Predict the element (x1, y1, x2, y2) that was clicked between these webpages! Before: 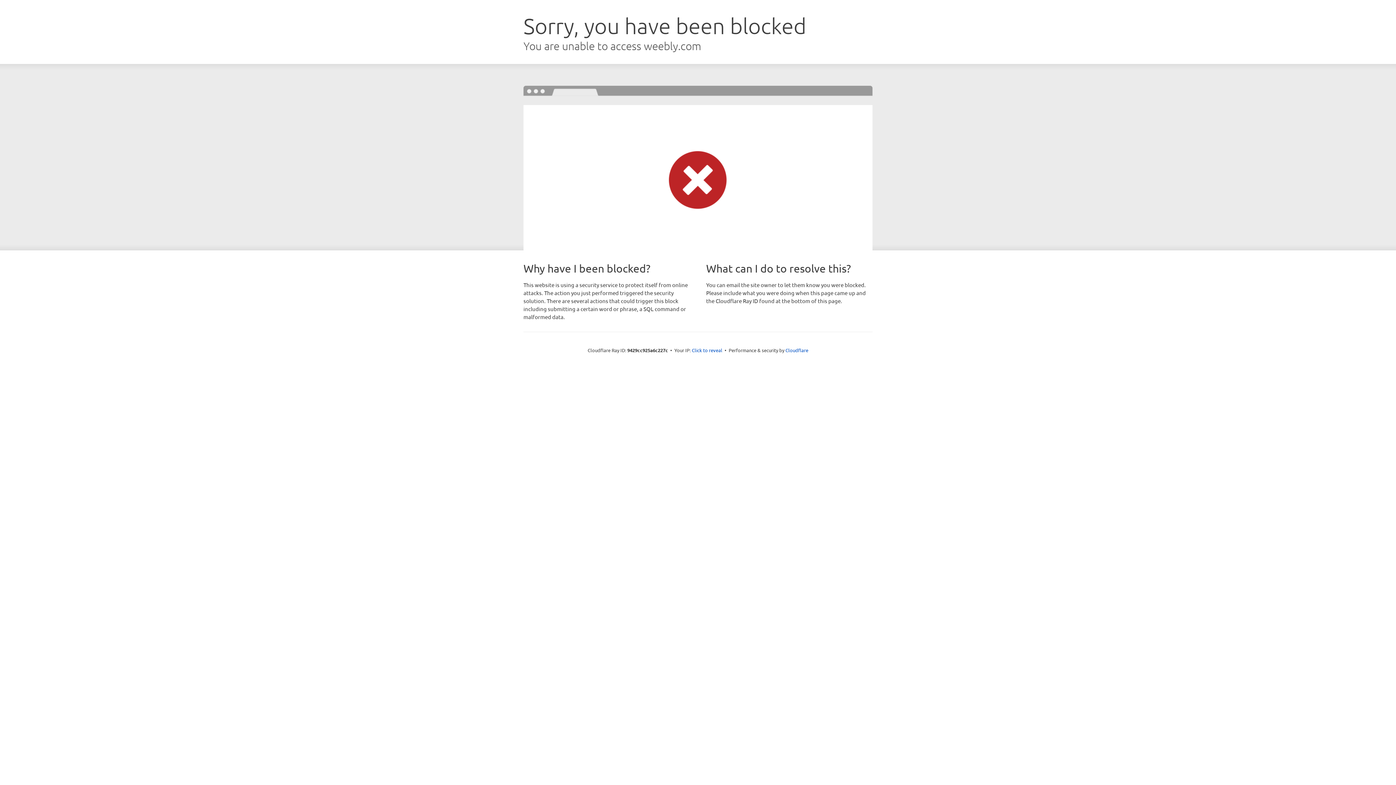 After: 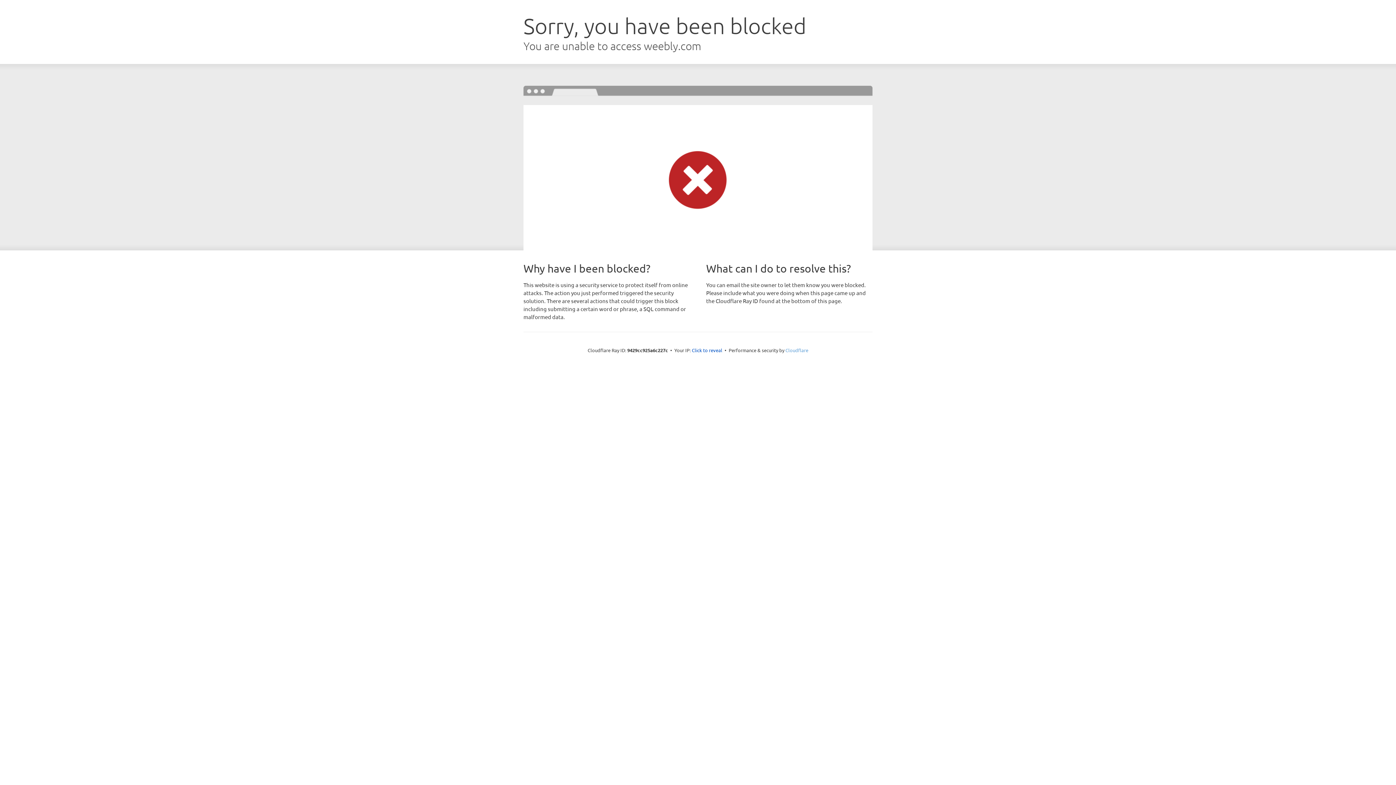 Action: bbox: (785, 347, 808, 353) label: Cloudflare